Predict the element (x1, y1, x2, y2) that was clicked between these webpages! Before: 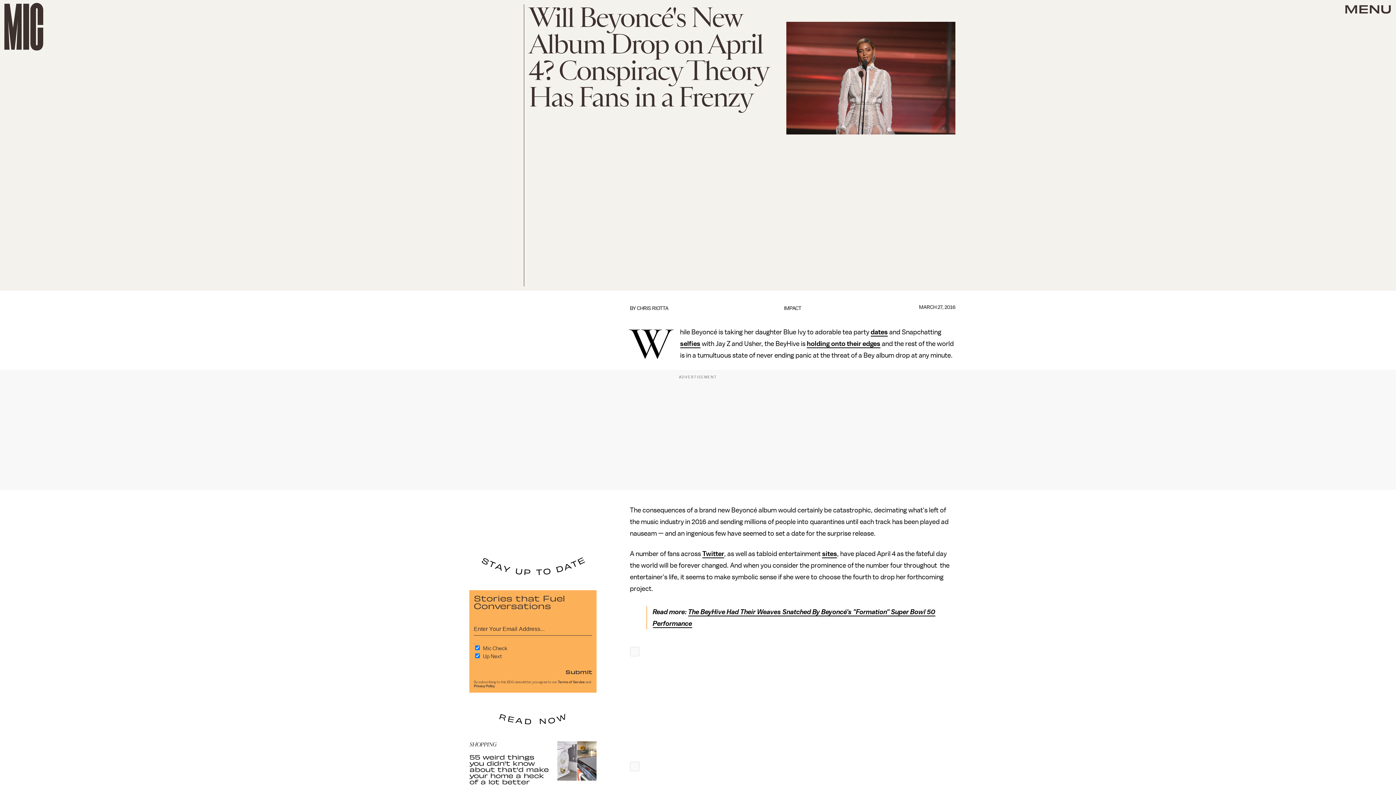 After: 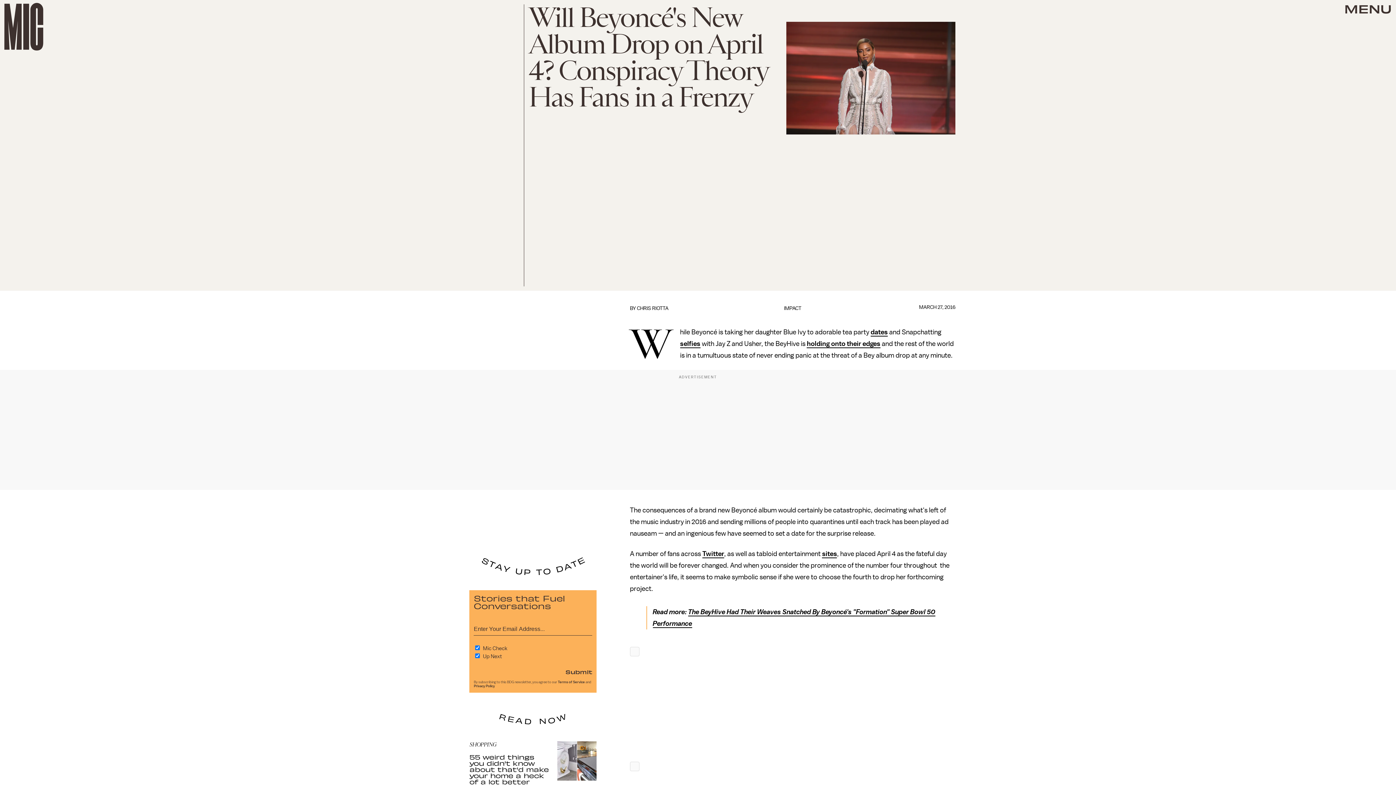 Action: bbox: (822, 550, 837, 558) label: sites